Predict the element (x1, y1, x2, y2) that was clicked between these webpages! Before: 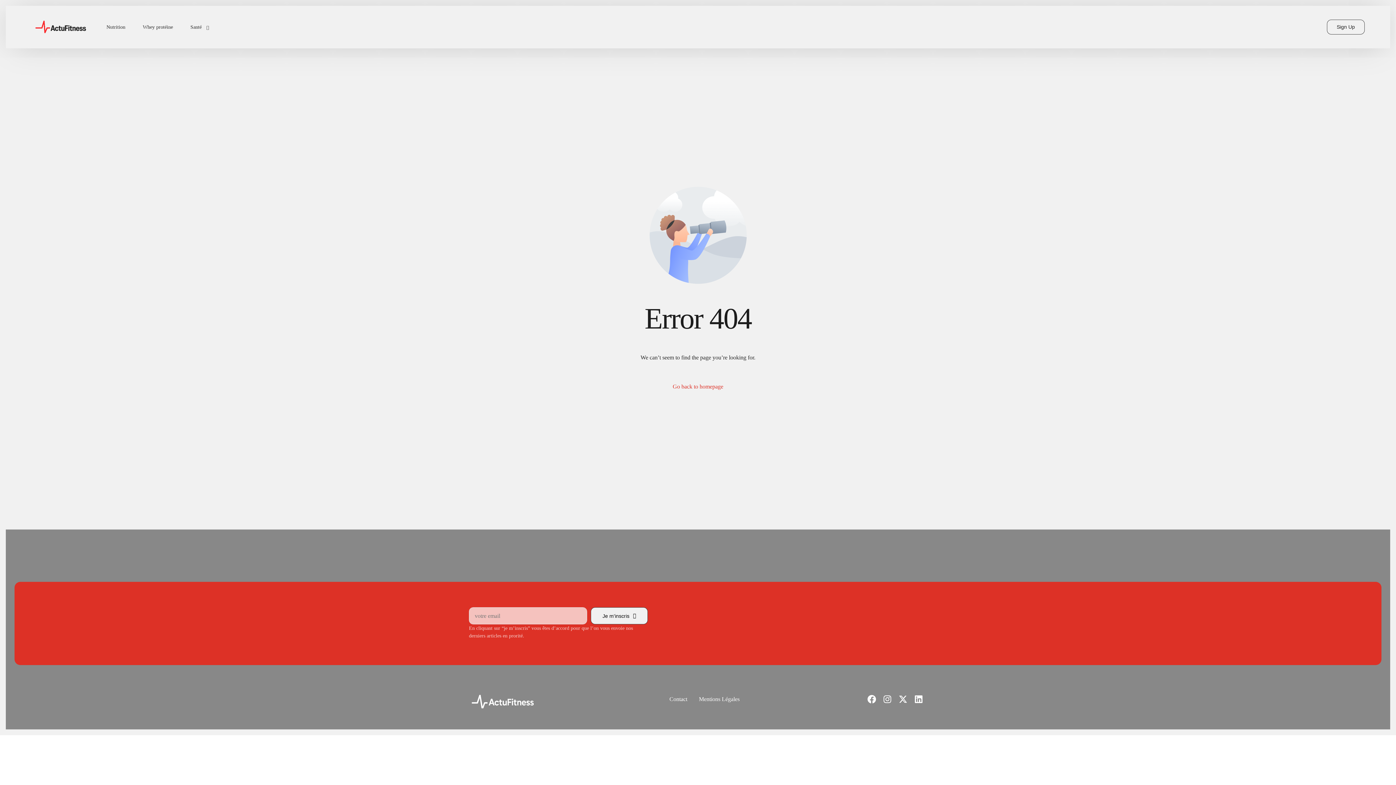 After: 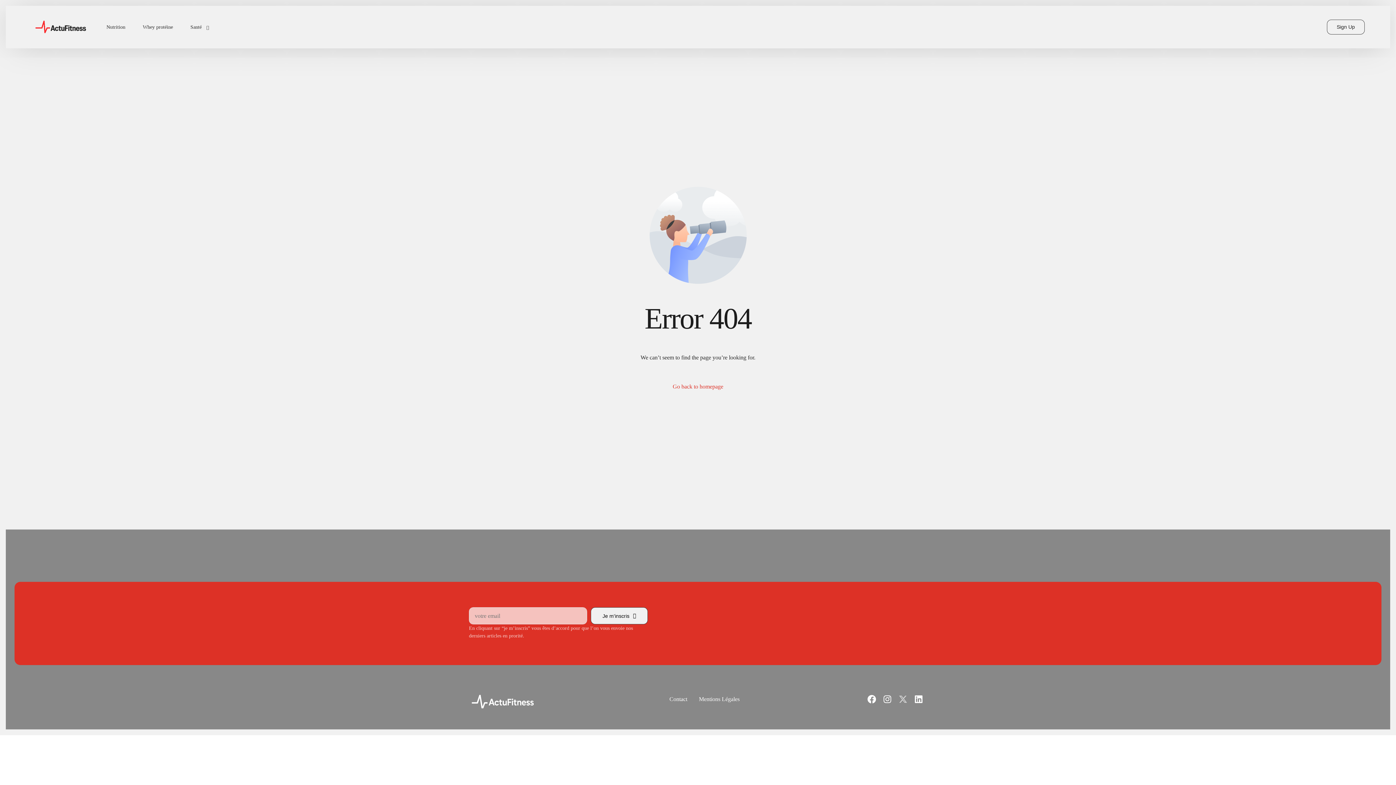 Action: bbox: (898, 695, 911, 704)